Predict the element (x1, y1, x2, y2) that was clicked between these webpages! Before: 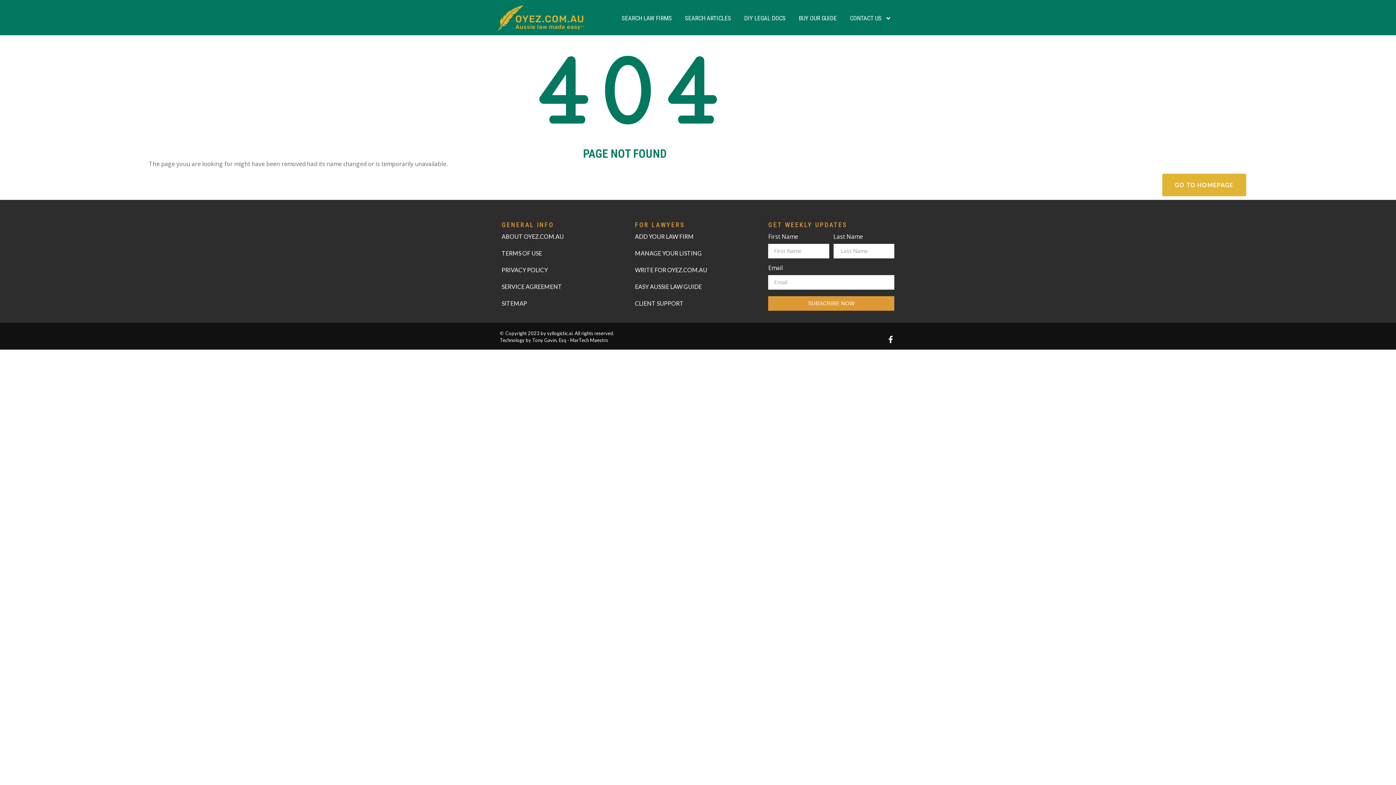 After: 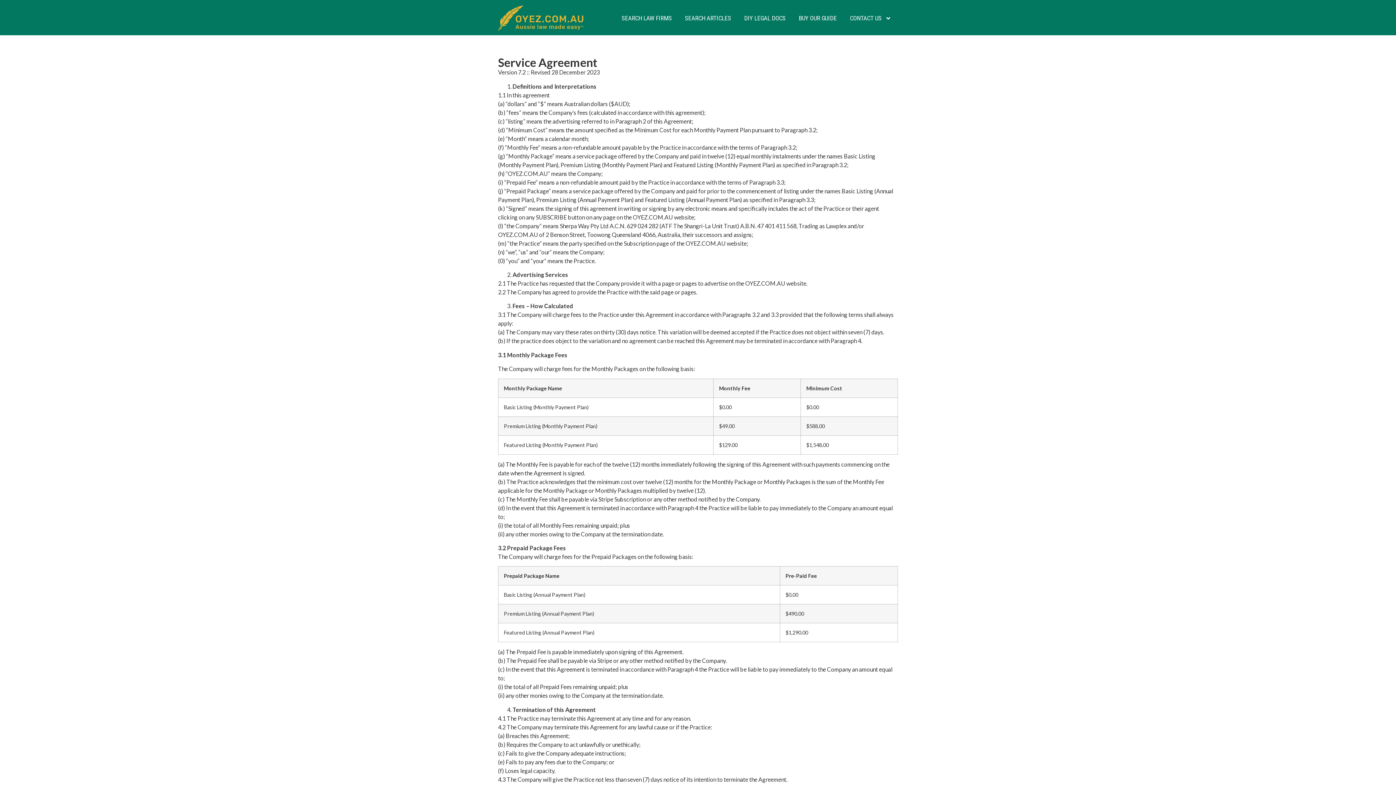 Action: label: SERVICE AGREEMENT bbox: (501, 278, 627, 295)